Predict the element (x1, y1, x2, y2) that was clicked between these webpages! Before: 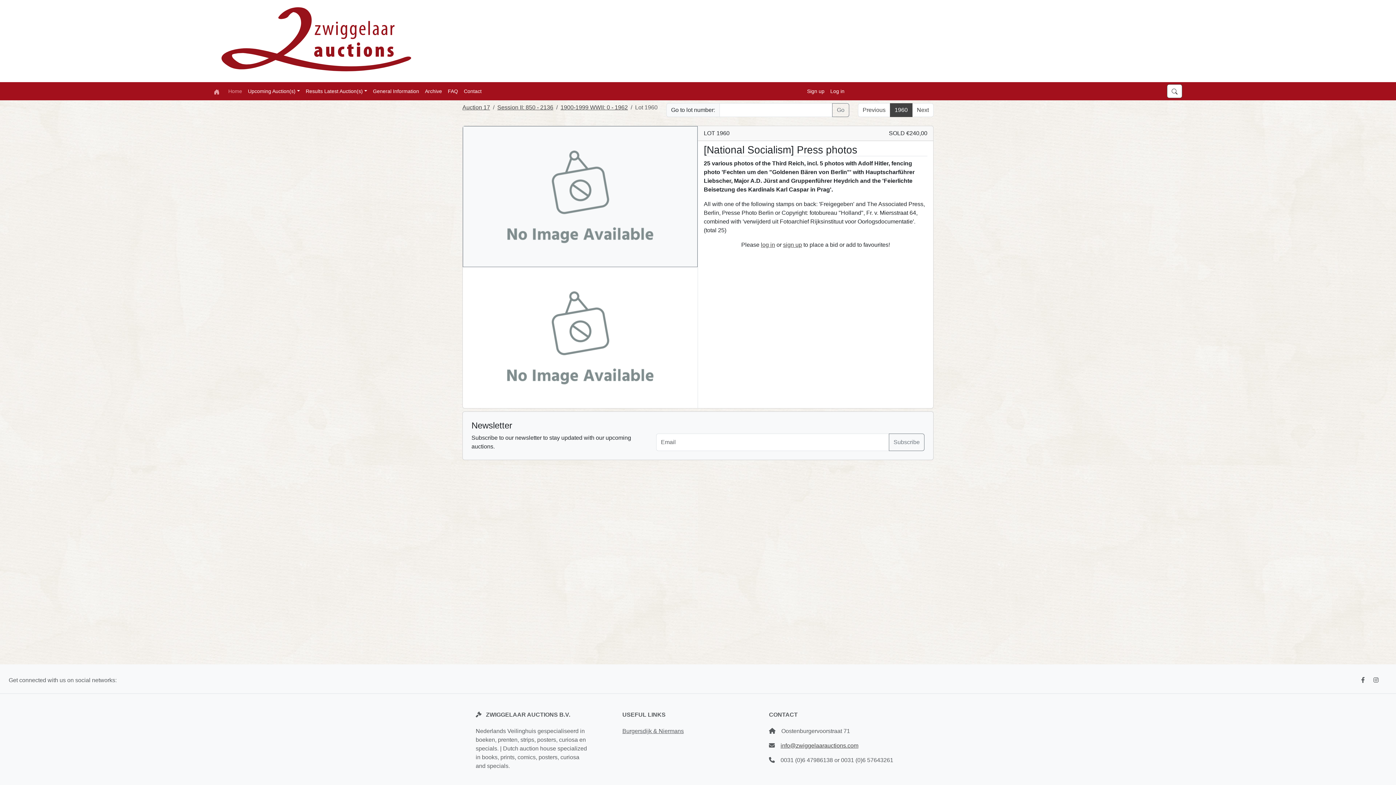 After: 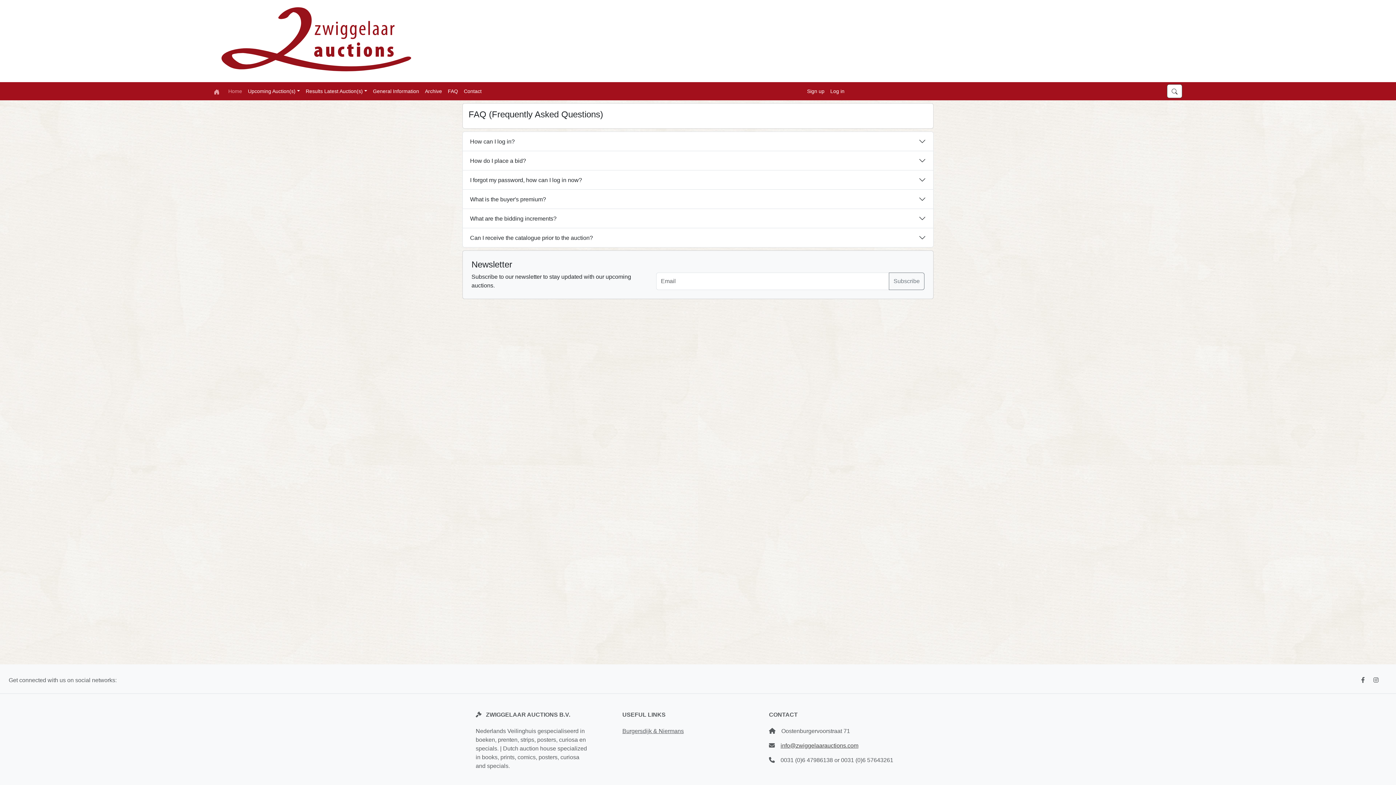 Action: label: FAQ bbox: (445, 84, 461, 98)